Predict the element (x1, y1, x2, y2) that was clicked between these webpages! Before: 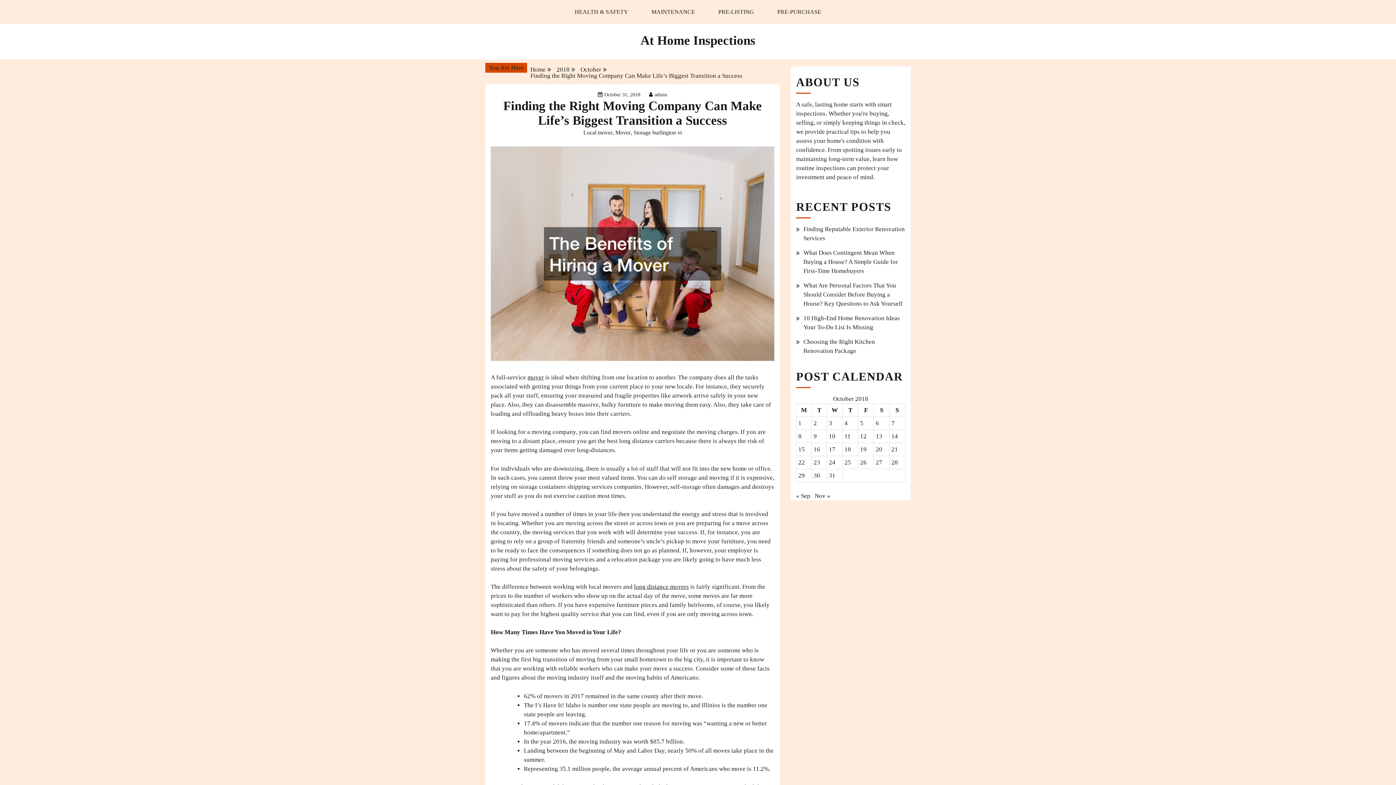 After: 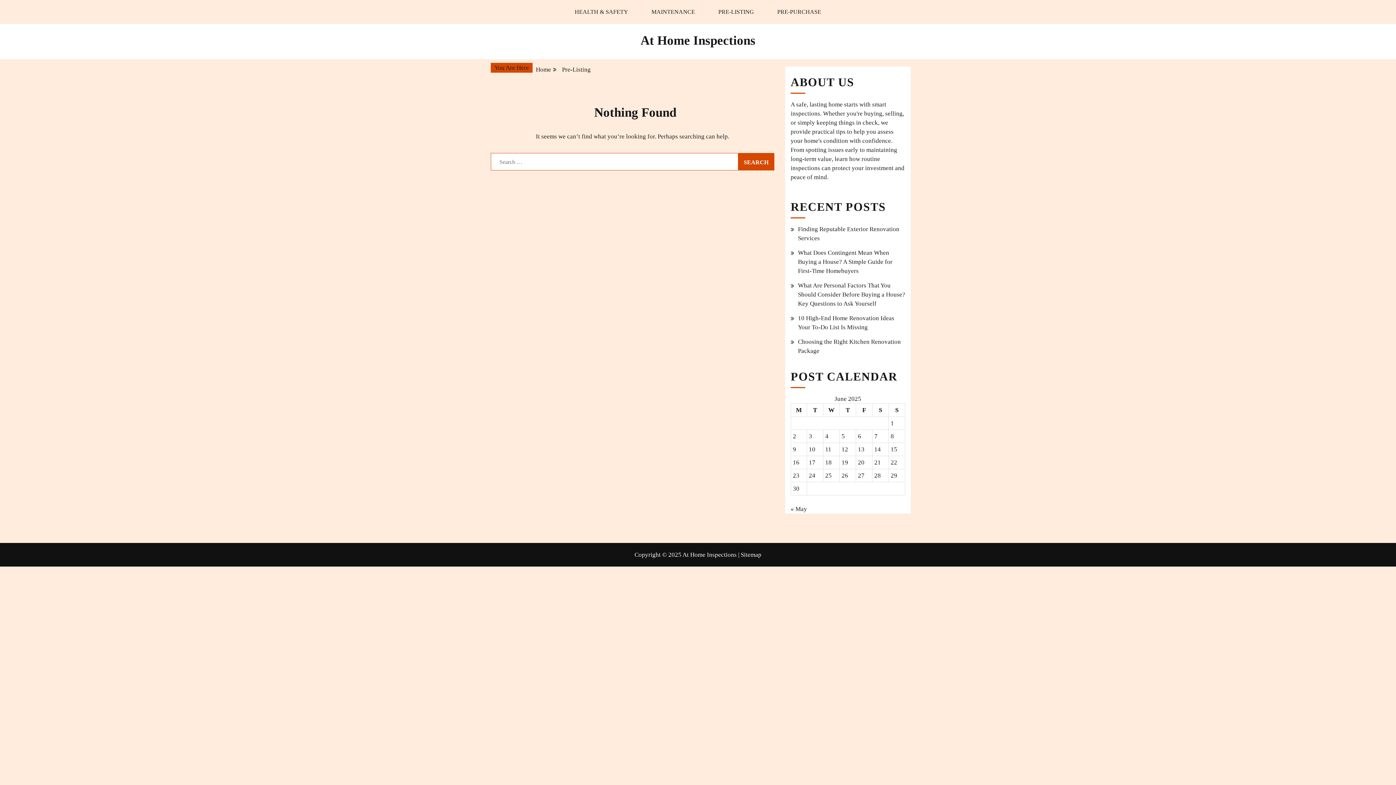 Action: label: PRE-LISTING bbox: (707, 0, 765, 24)